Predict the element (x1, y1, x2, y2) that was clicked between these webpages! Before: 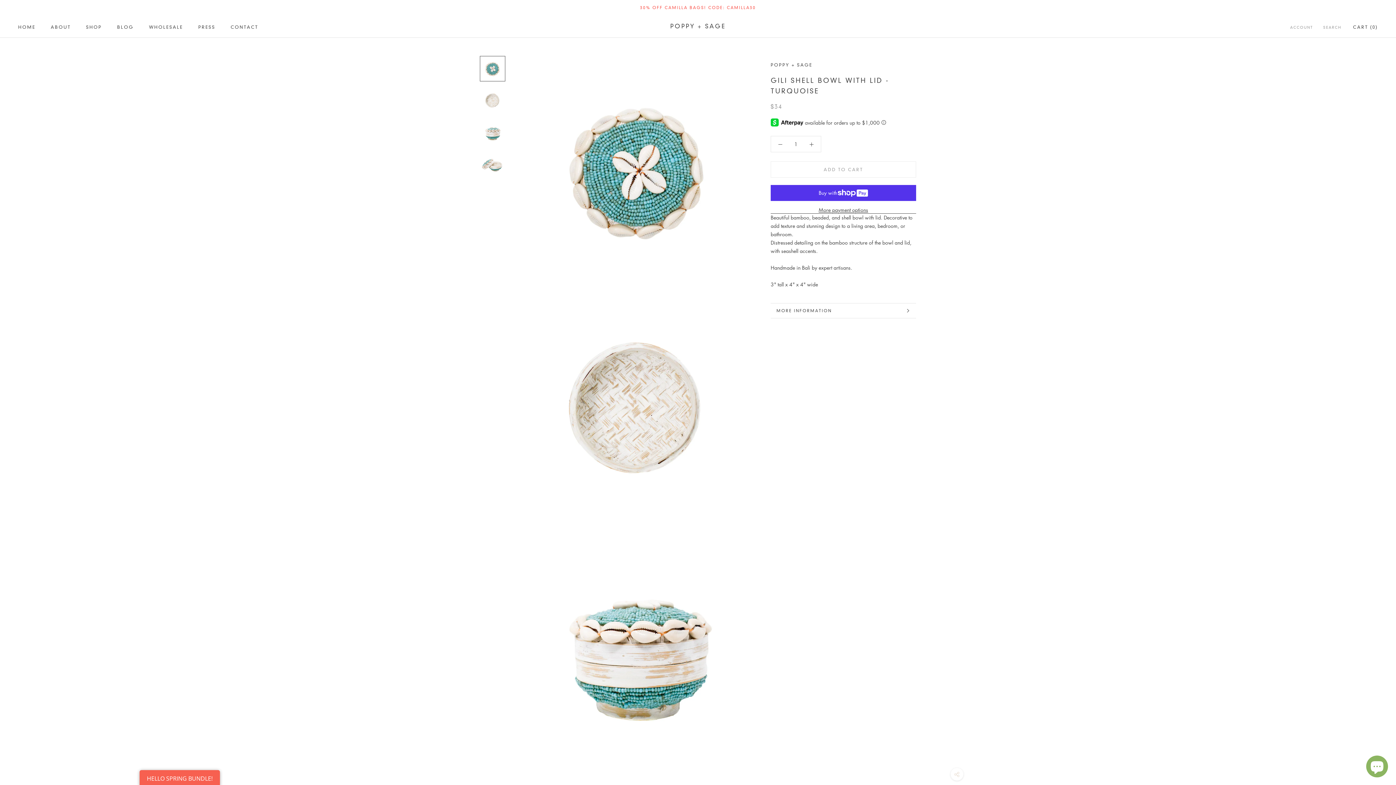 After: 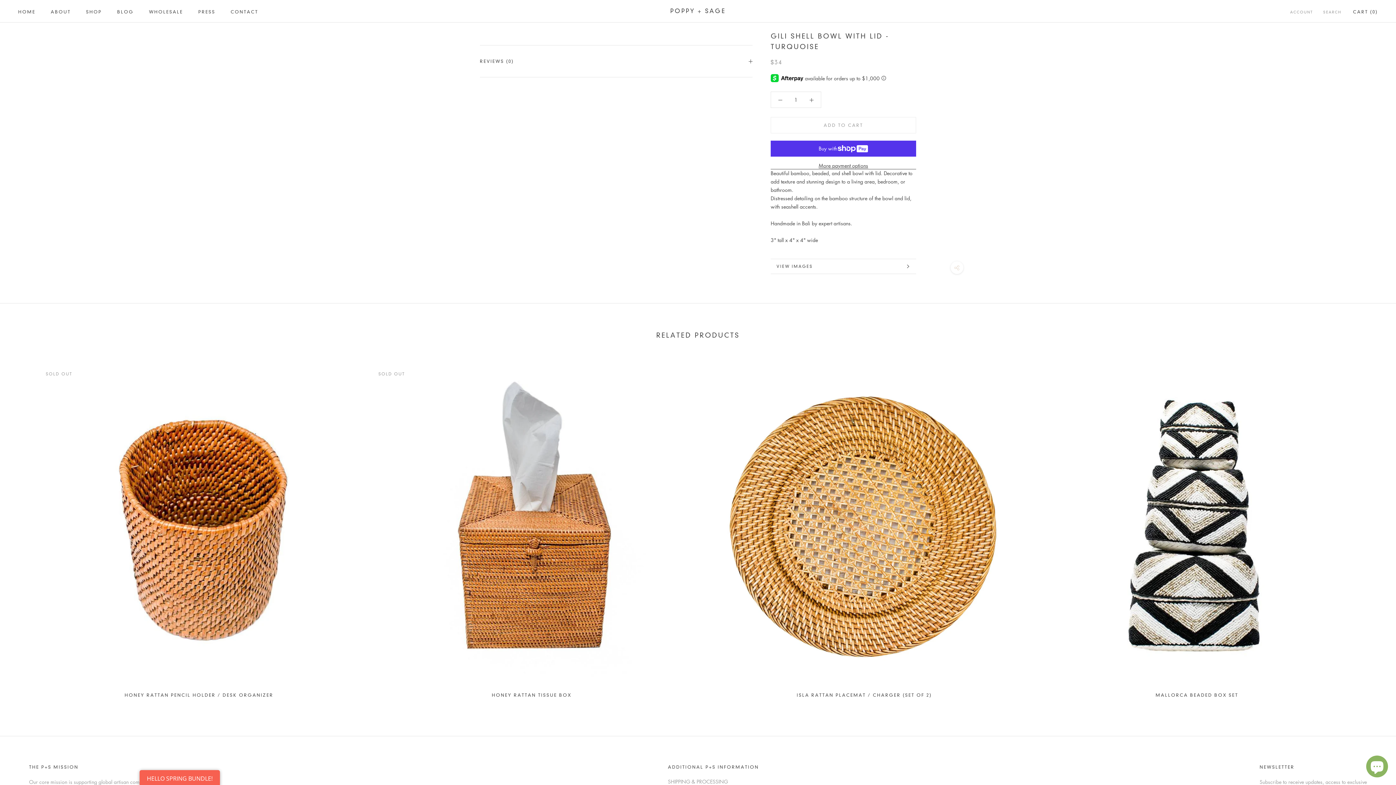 Action: bbox: (770, 303, 916, 318) label: MORE INFORMATION